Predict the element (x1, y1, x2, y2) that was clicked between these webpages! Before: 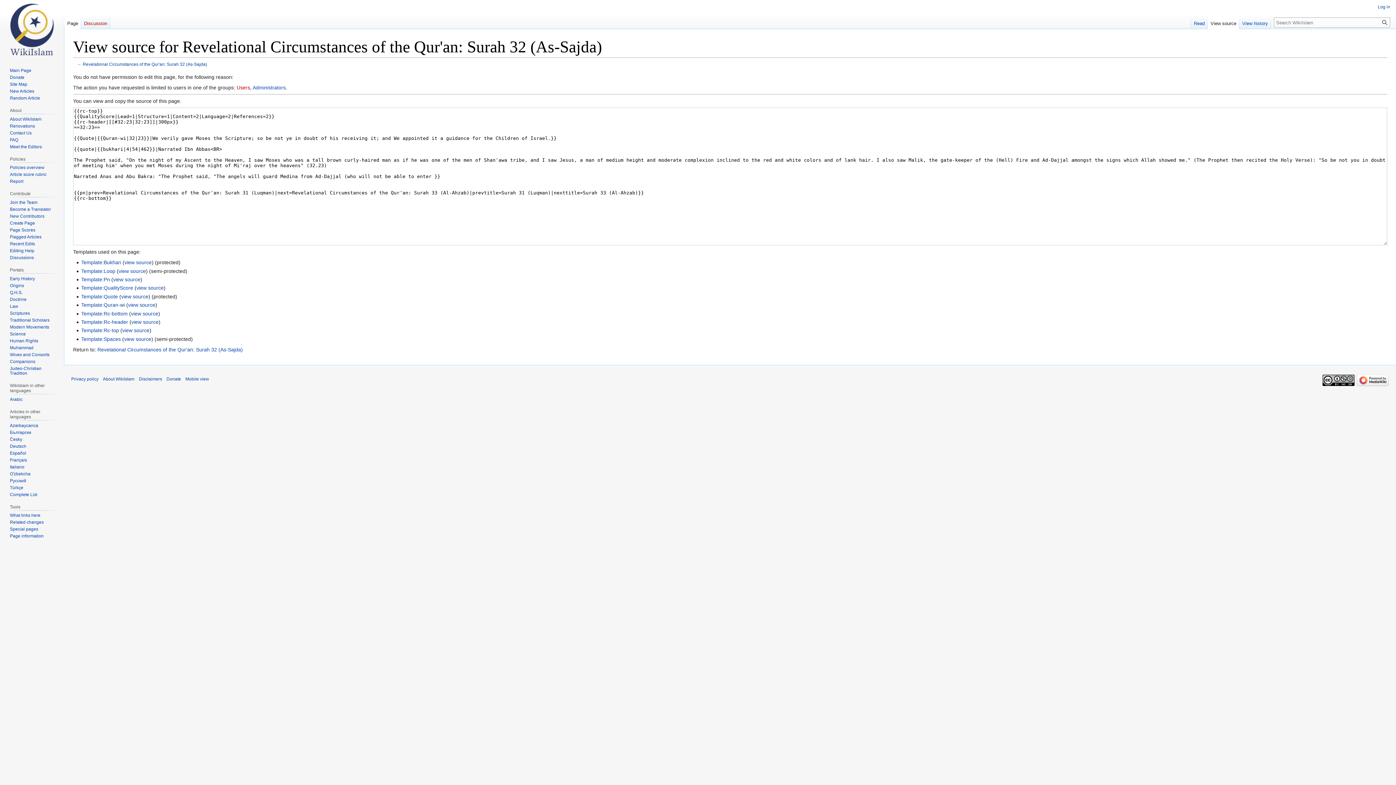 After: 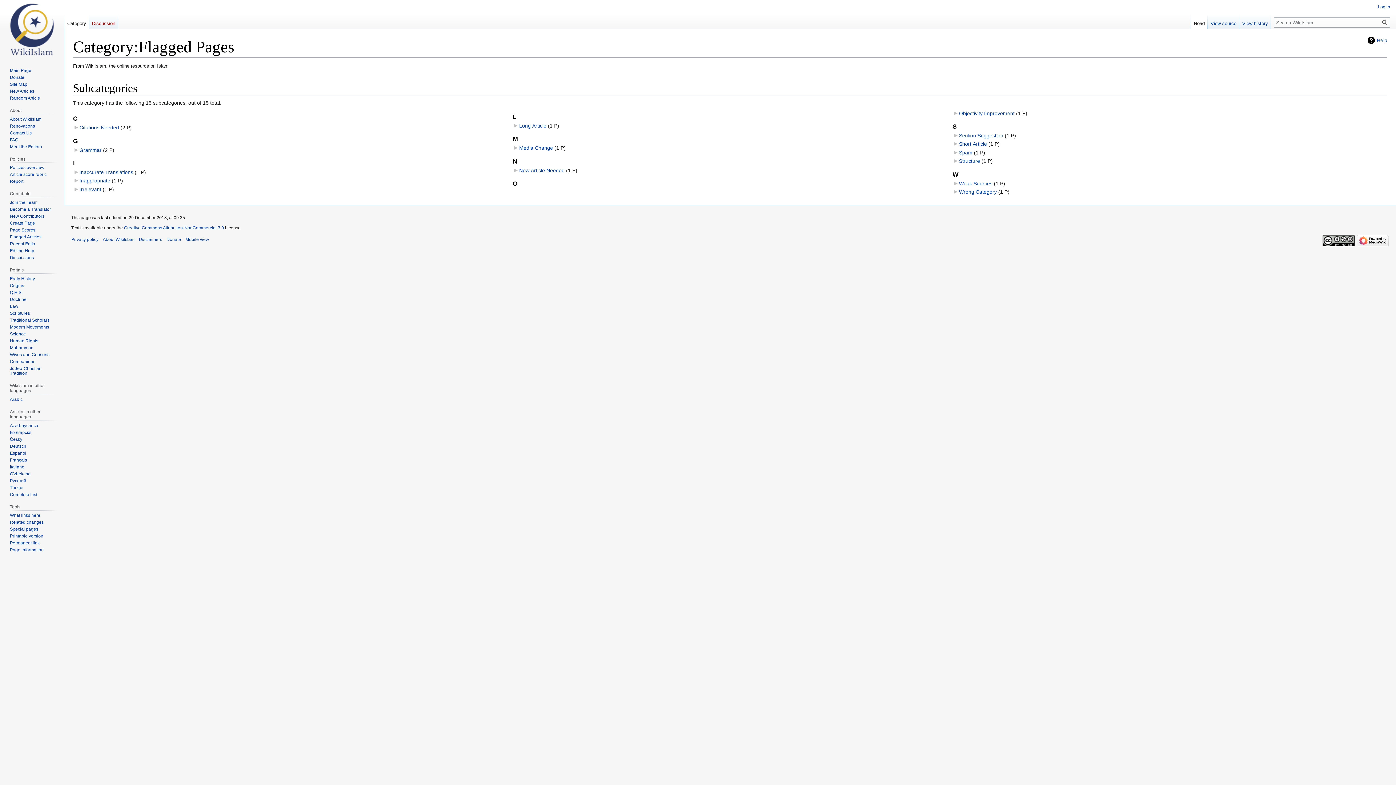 Action: bbox: (9, 234, 41, 239) label: Flagged Articles